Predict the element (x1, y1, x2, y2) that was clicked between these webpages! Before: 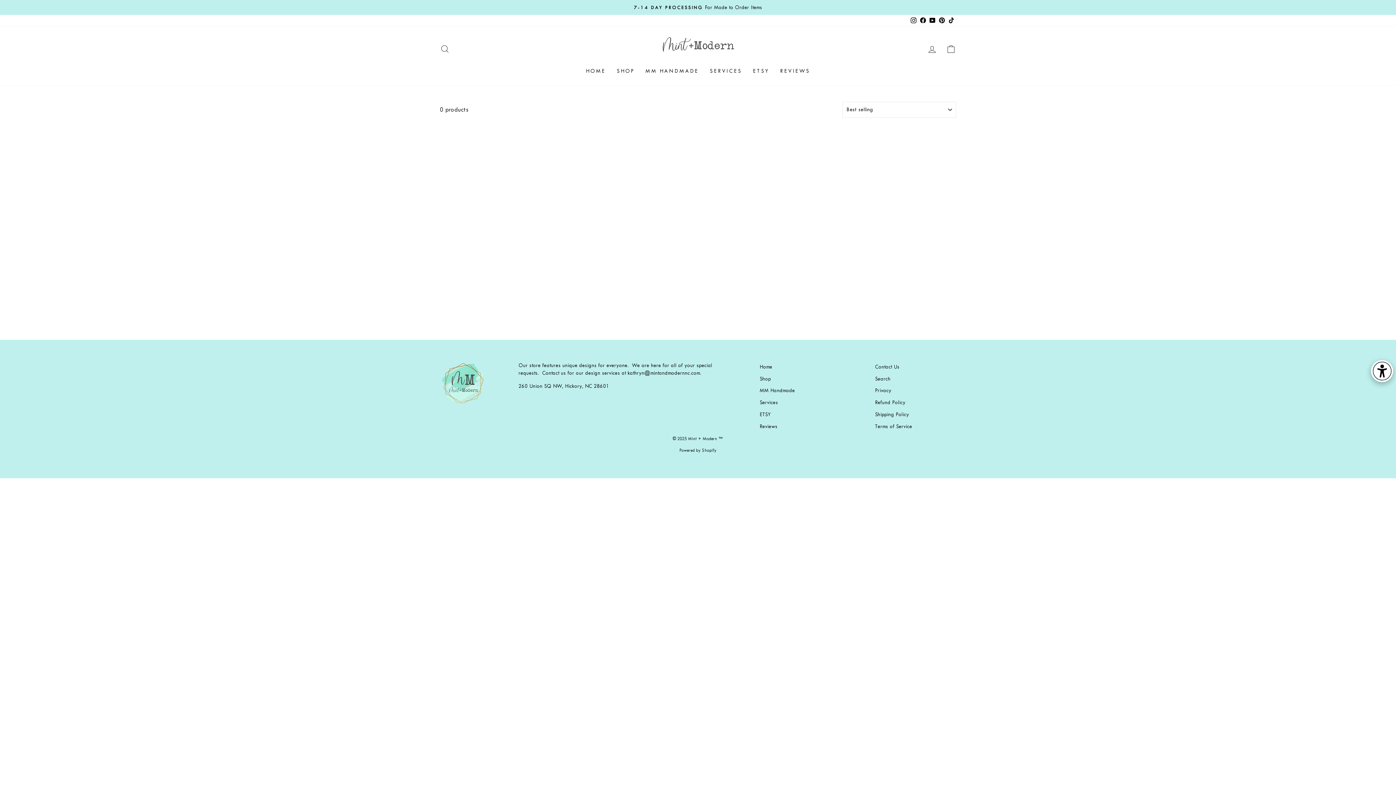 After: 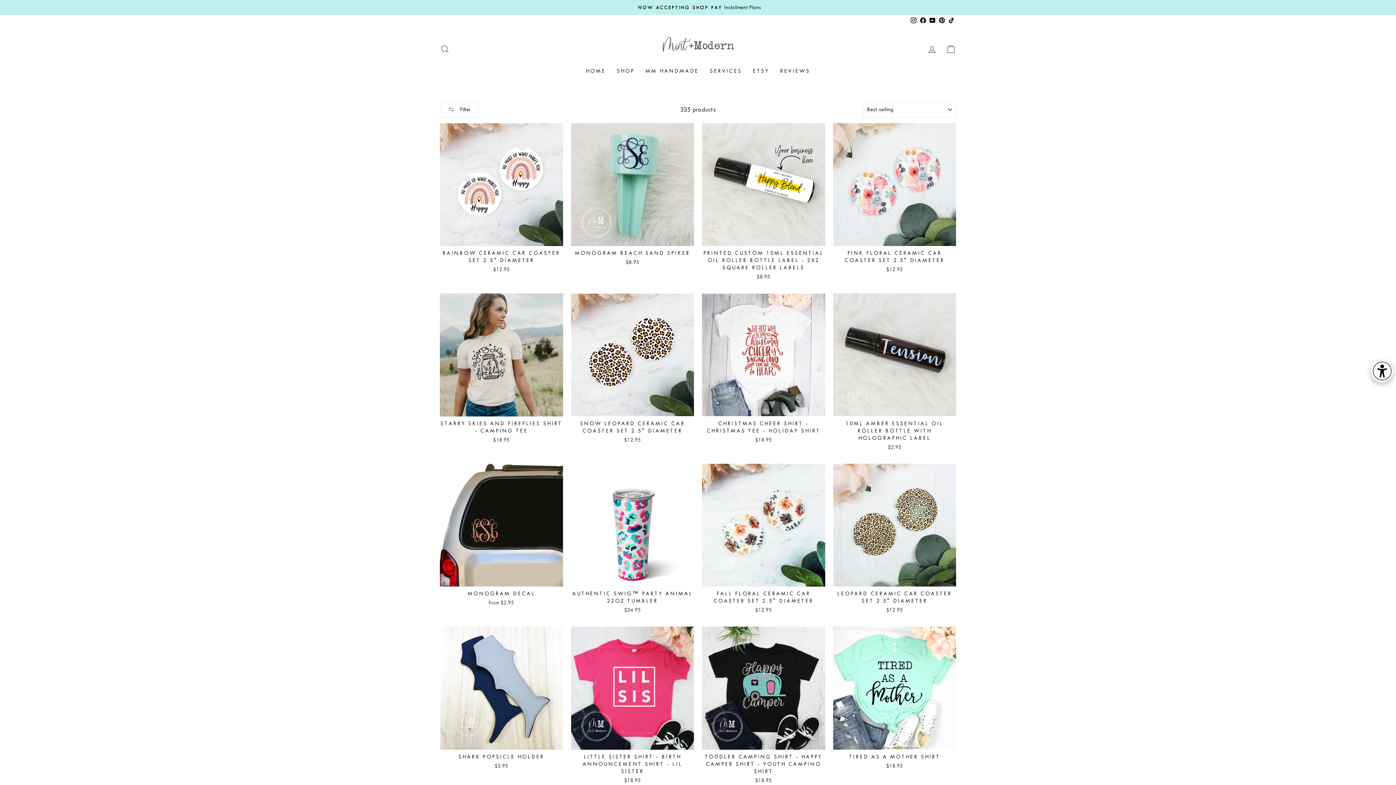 Action: label: MM HANDMADE bbox: (640, 64, 704, 78)